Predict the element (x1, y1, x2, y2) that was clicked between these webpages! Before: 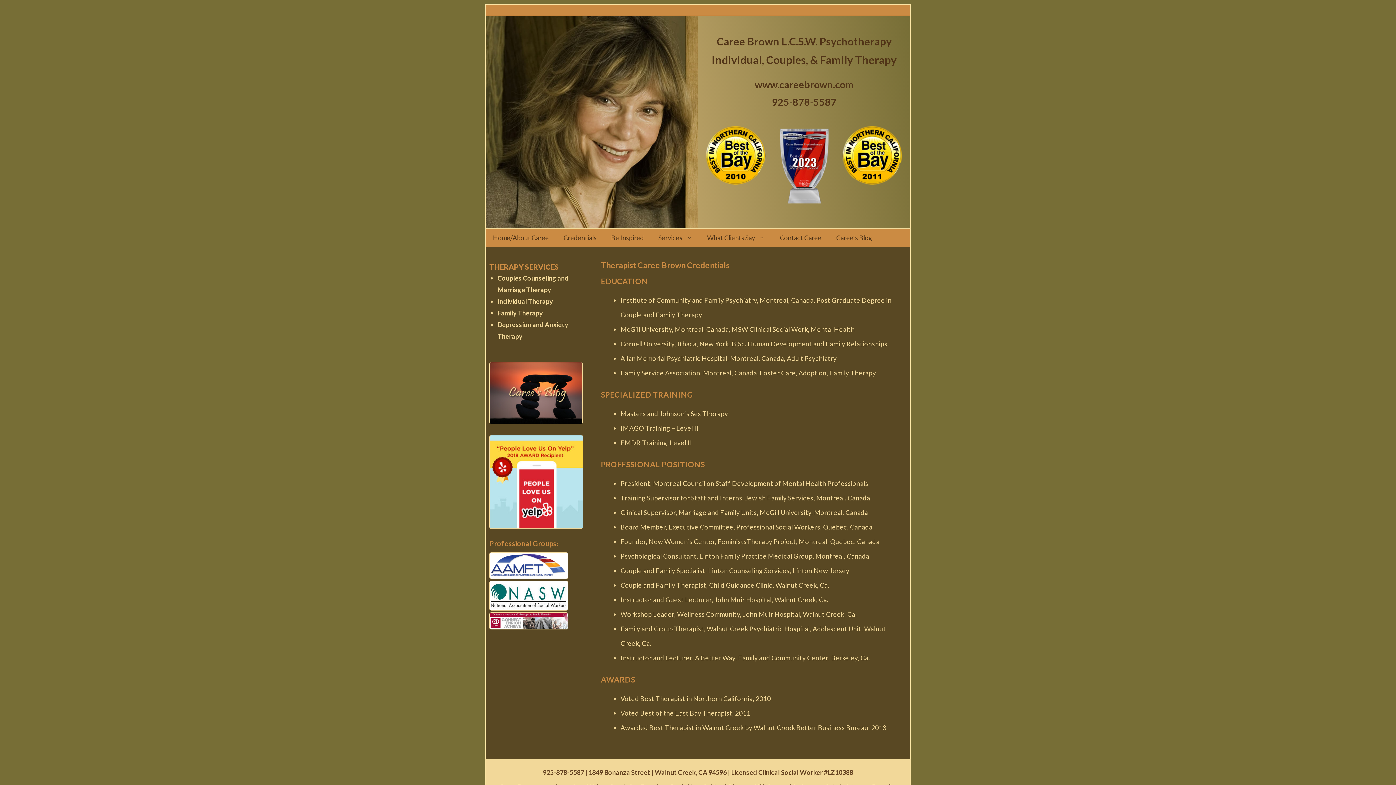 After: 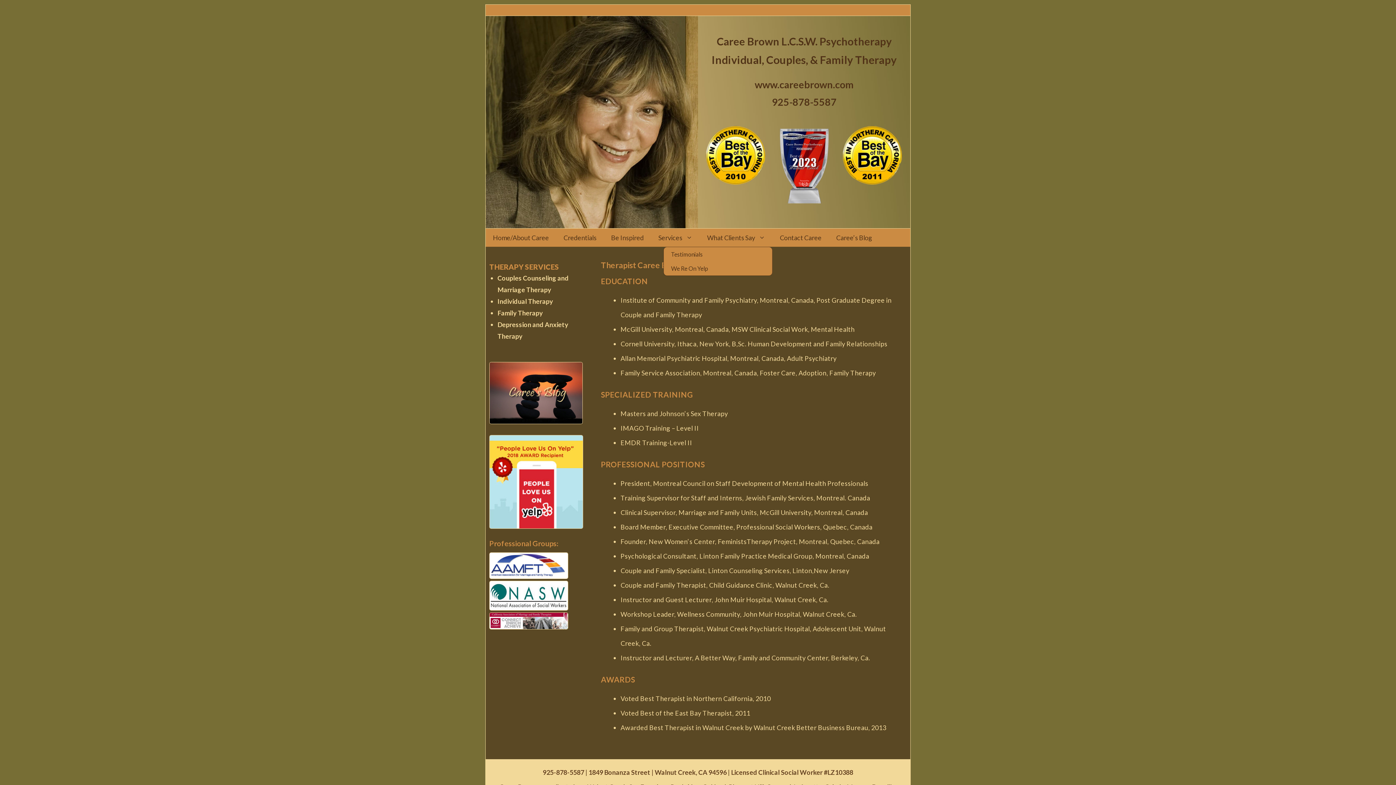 Action: label: What Clients Say bbox: (700, 228, 772, 246)